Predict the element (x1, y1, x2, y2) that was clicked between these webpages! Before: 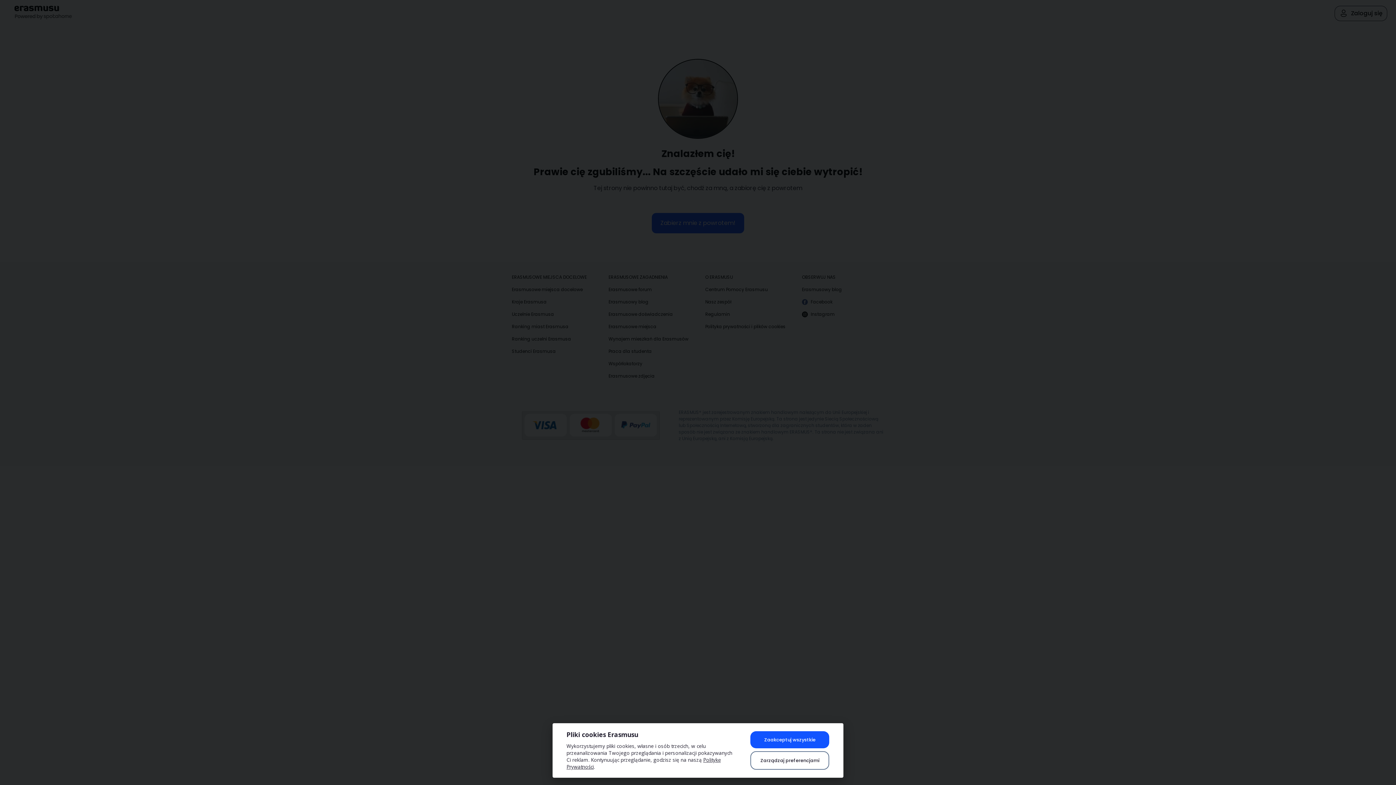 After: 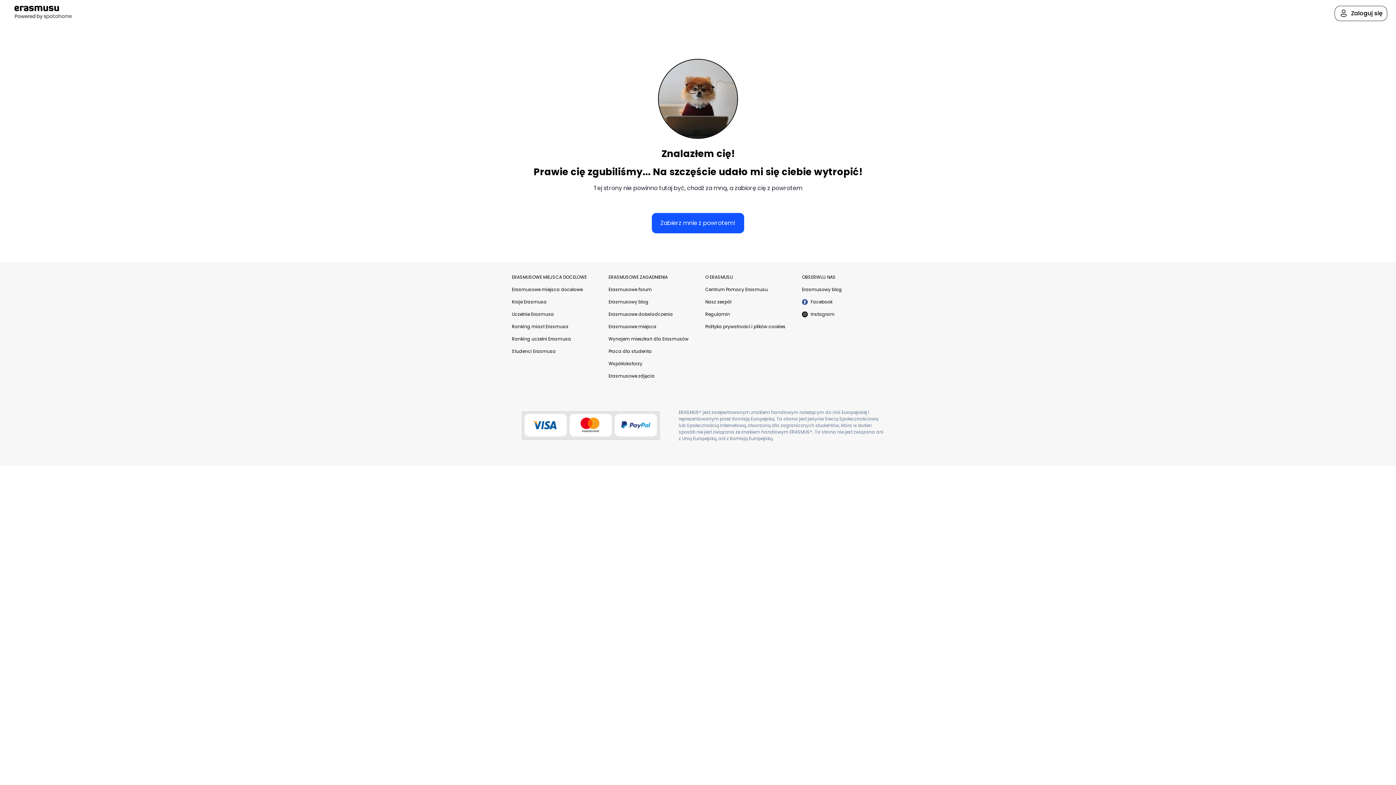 Action: label: Zaakceptuj wszystkie bbox: (750, 731, 829, 748)